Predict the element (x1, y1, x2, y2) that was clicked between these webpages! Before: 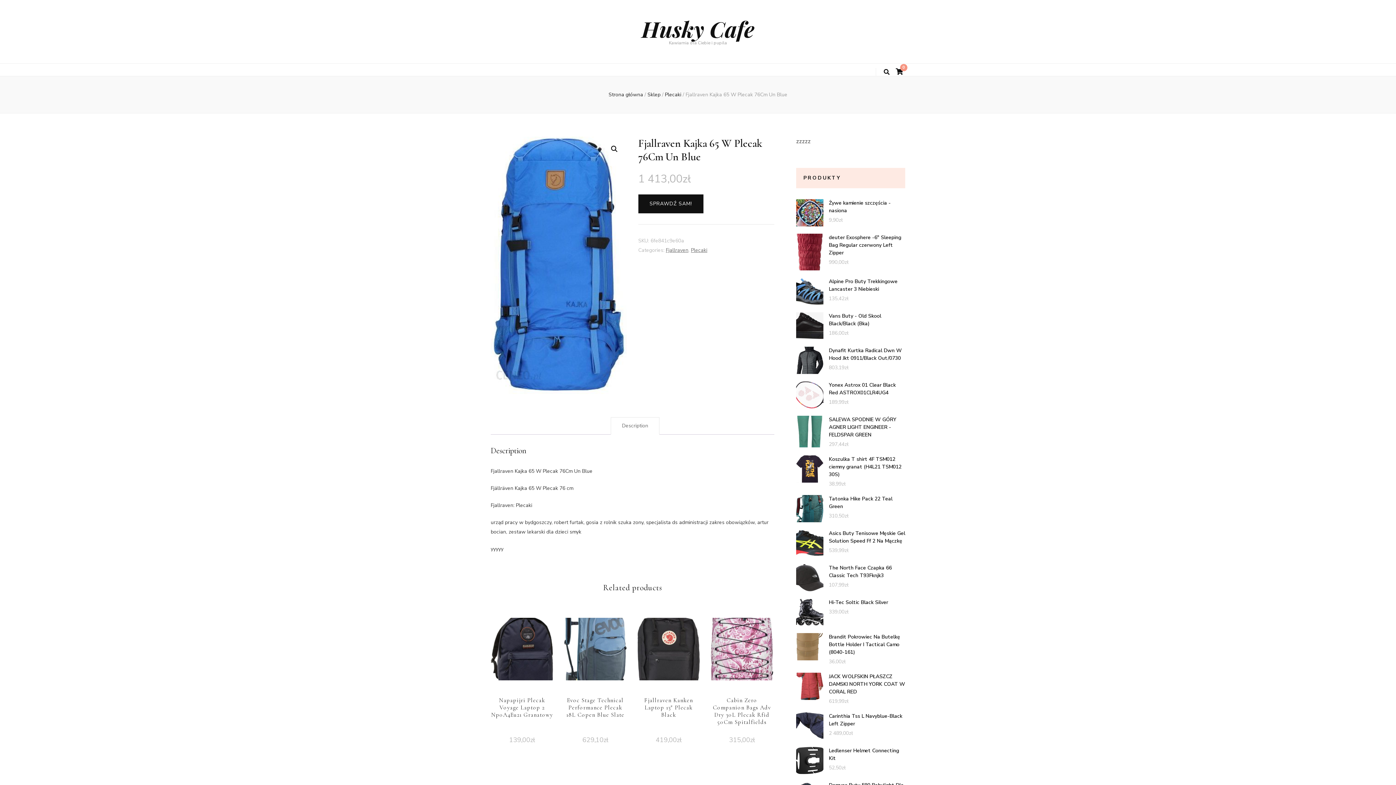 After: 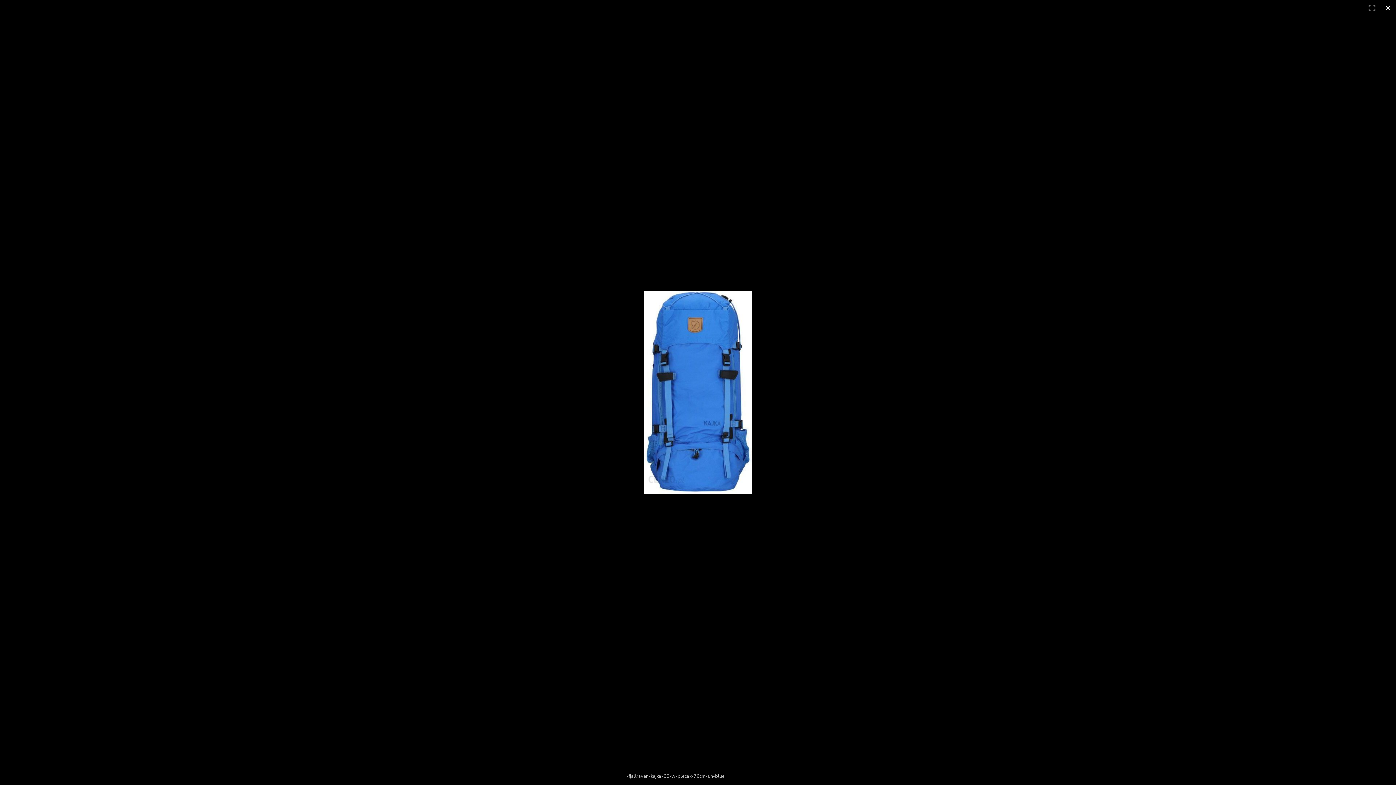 Action: bbox: (608, 142, 621, 155)